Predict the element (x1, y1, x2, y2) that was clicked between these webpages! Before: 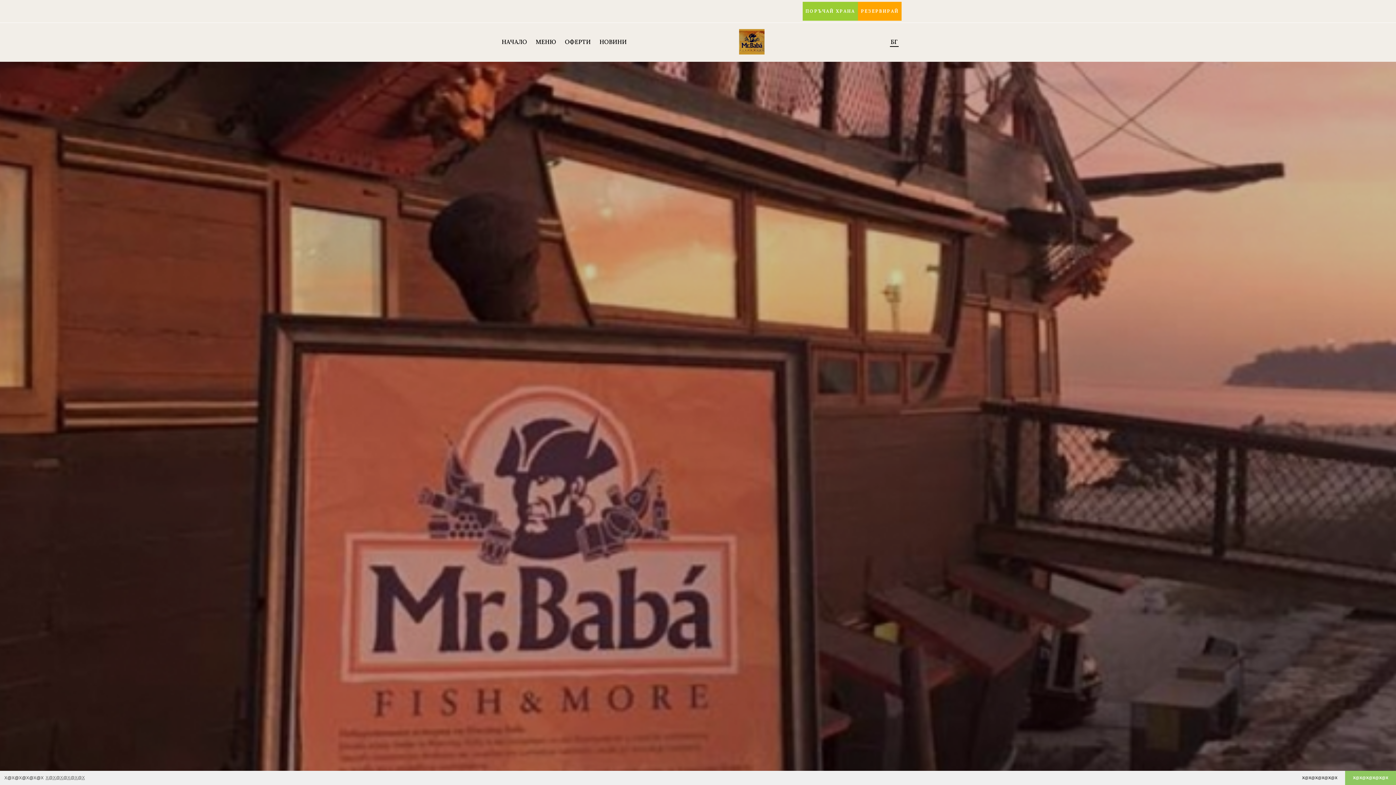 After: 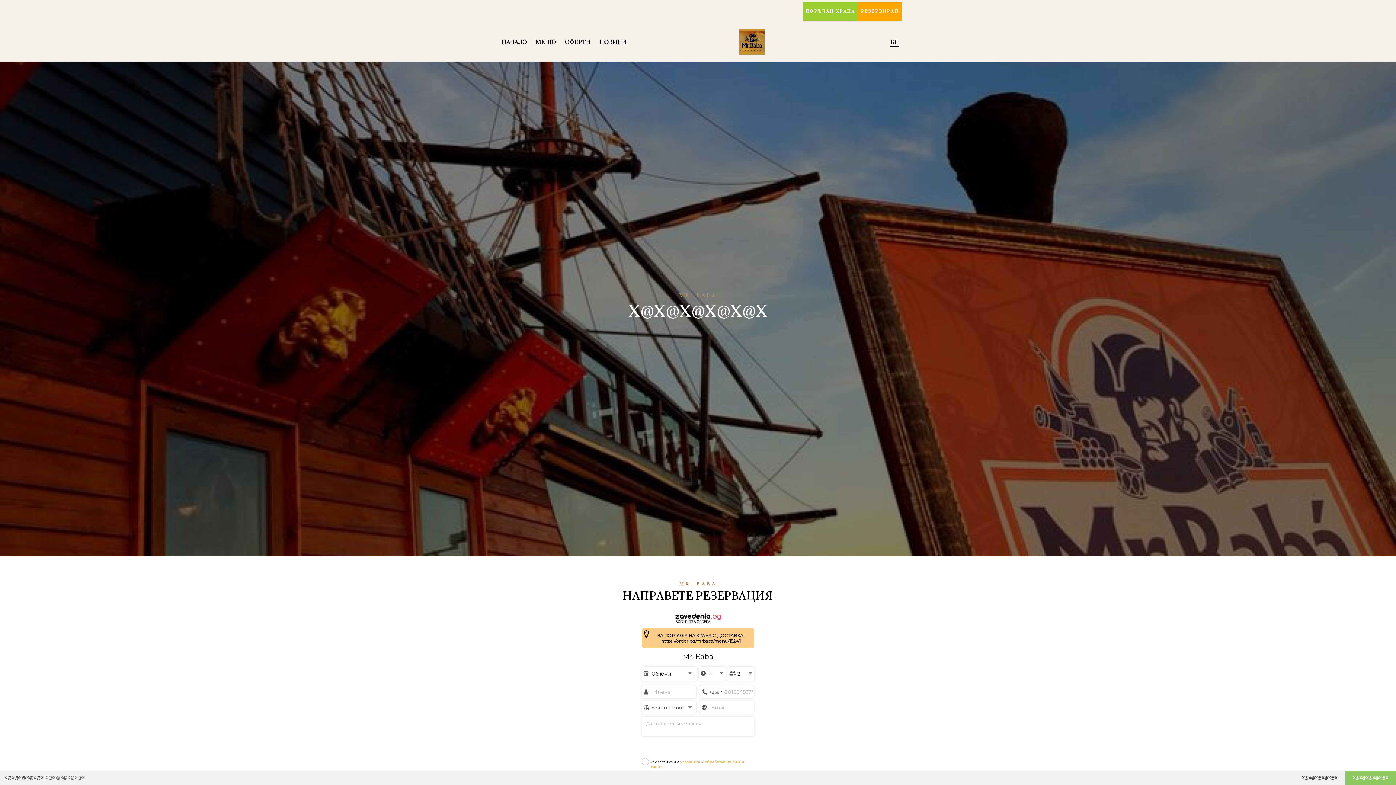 Action: bbox: (858, 1, 901, 20) label: РЕЗЕРВИРАЙ